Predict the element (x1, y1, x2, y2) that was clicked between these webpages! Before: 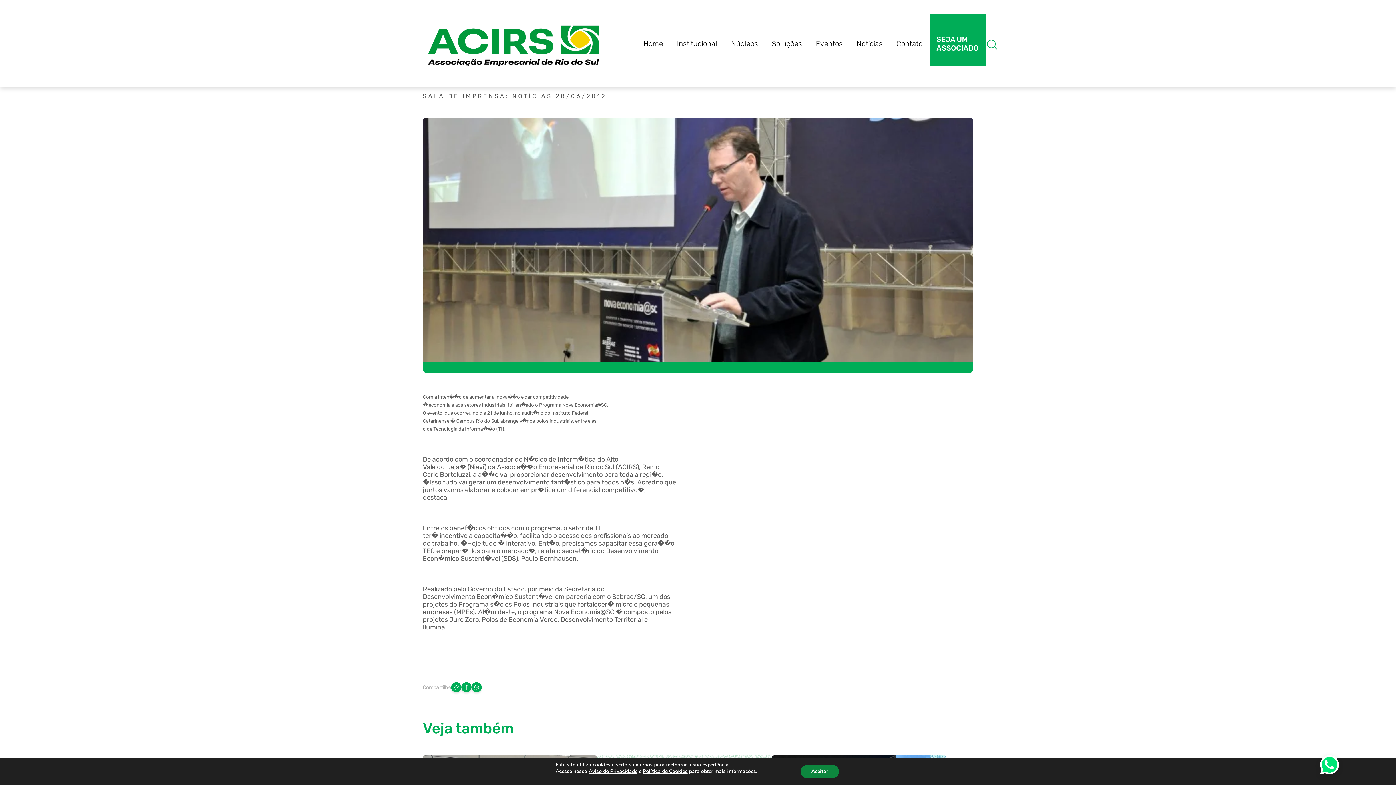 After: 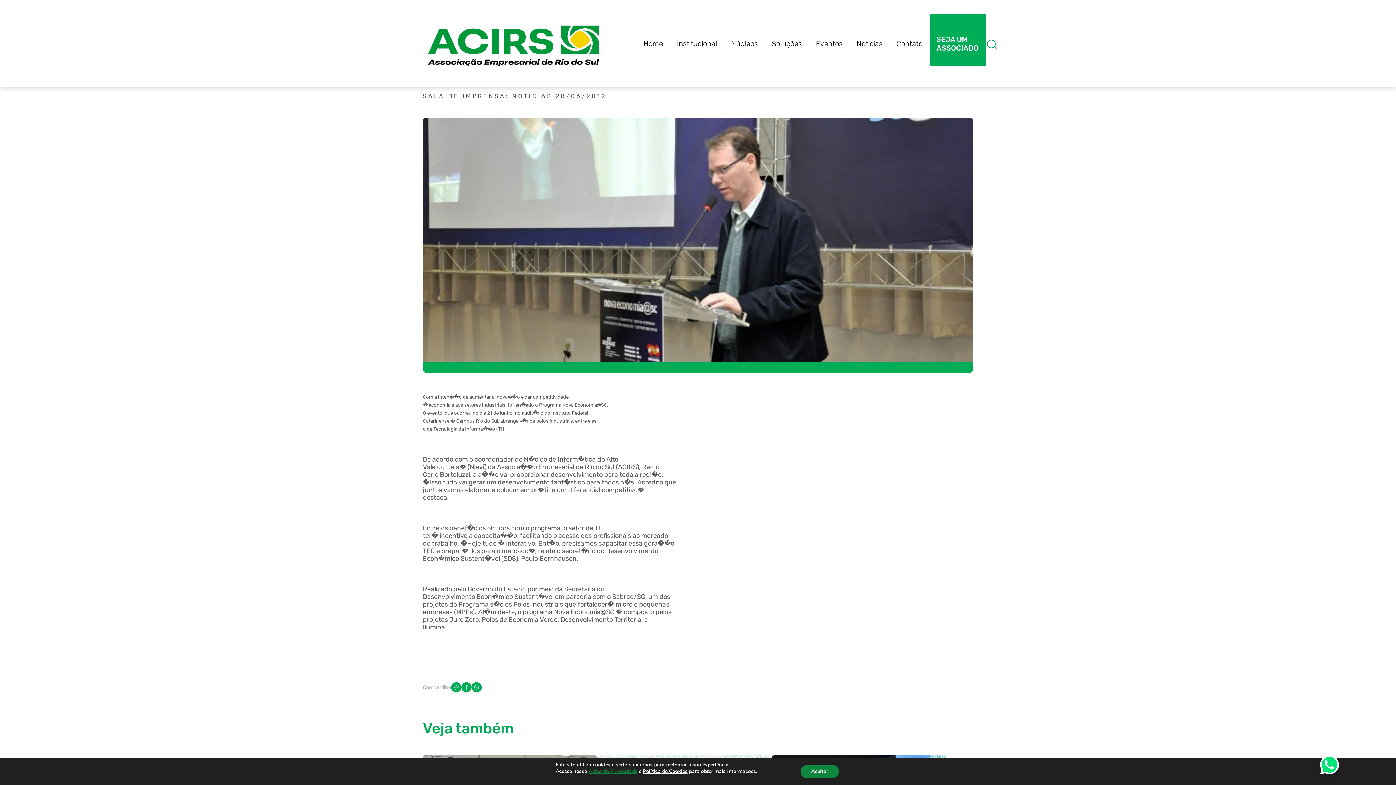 Action: bbox: (588, 768, 637, 775) label: Aviso de Privacidade